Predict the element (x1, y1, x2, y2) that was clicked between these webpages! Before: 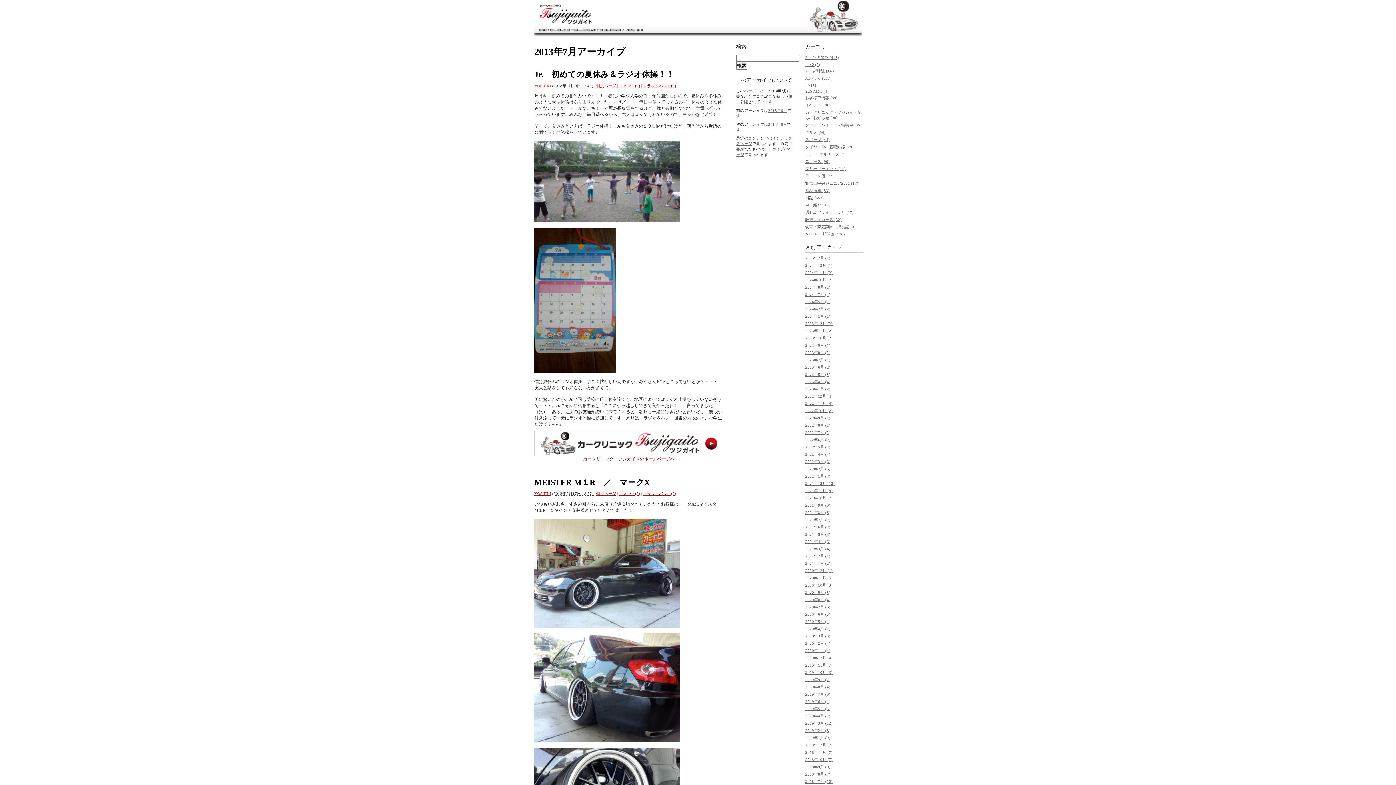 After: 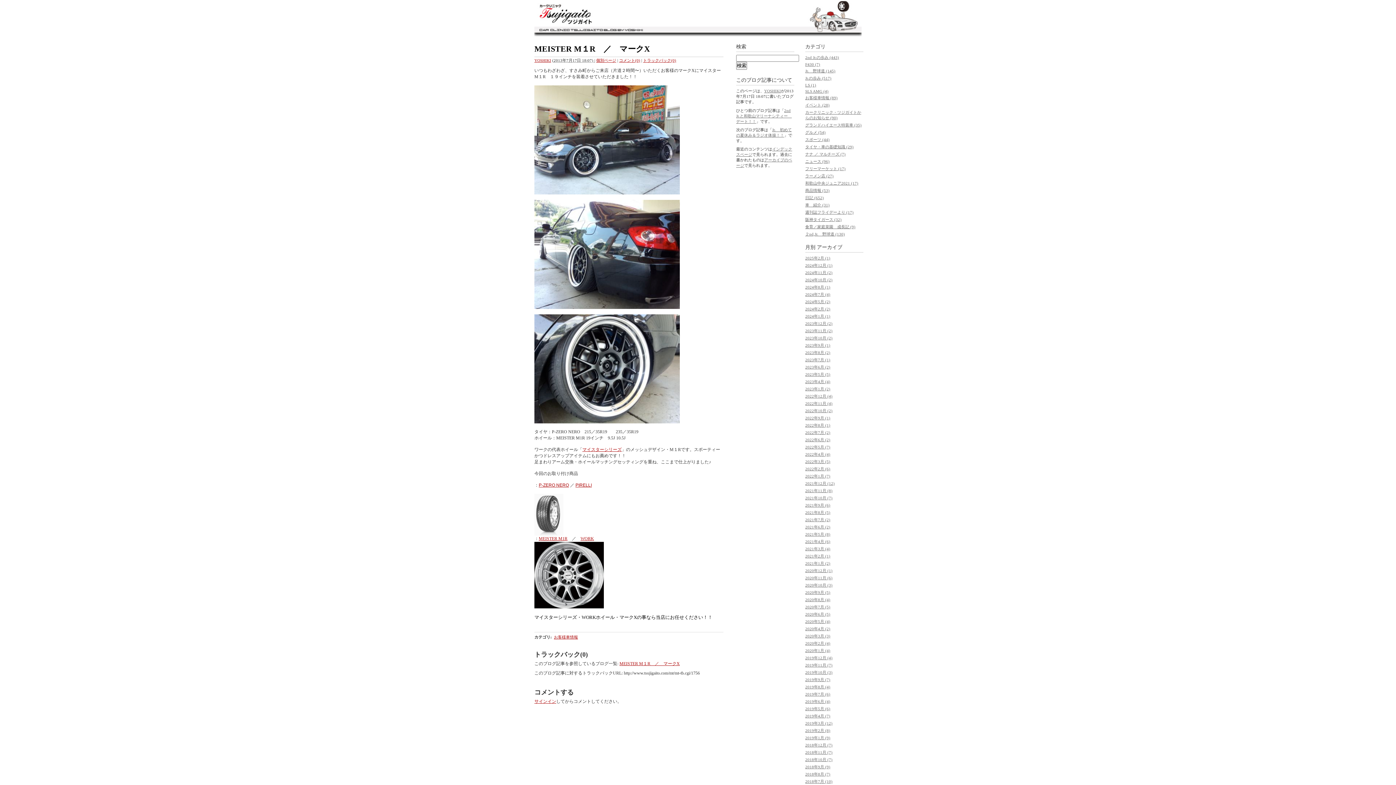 Action: bbox: (596, 491, 616, 496) label: 個別ページ